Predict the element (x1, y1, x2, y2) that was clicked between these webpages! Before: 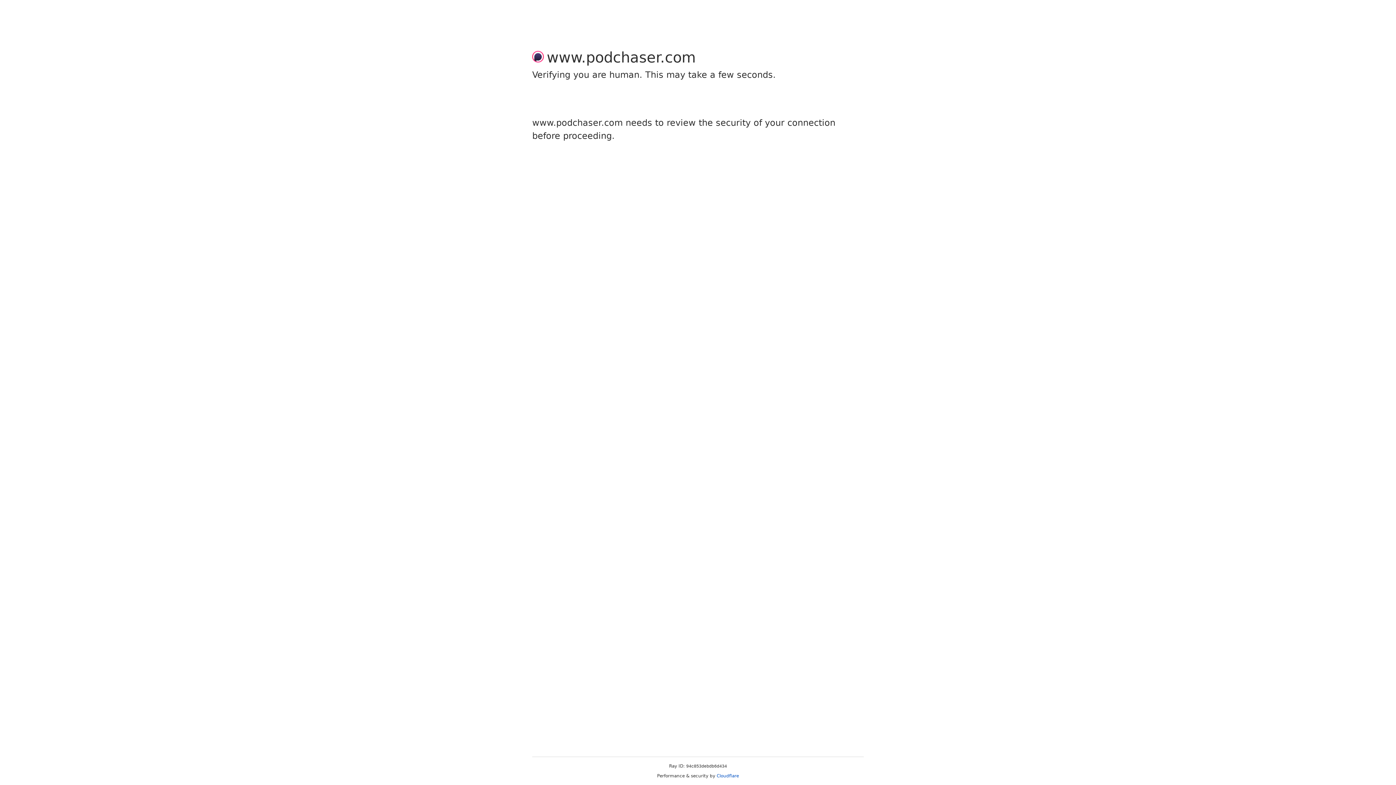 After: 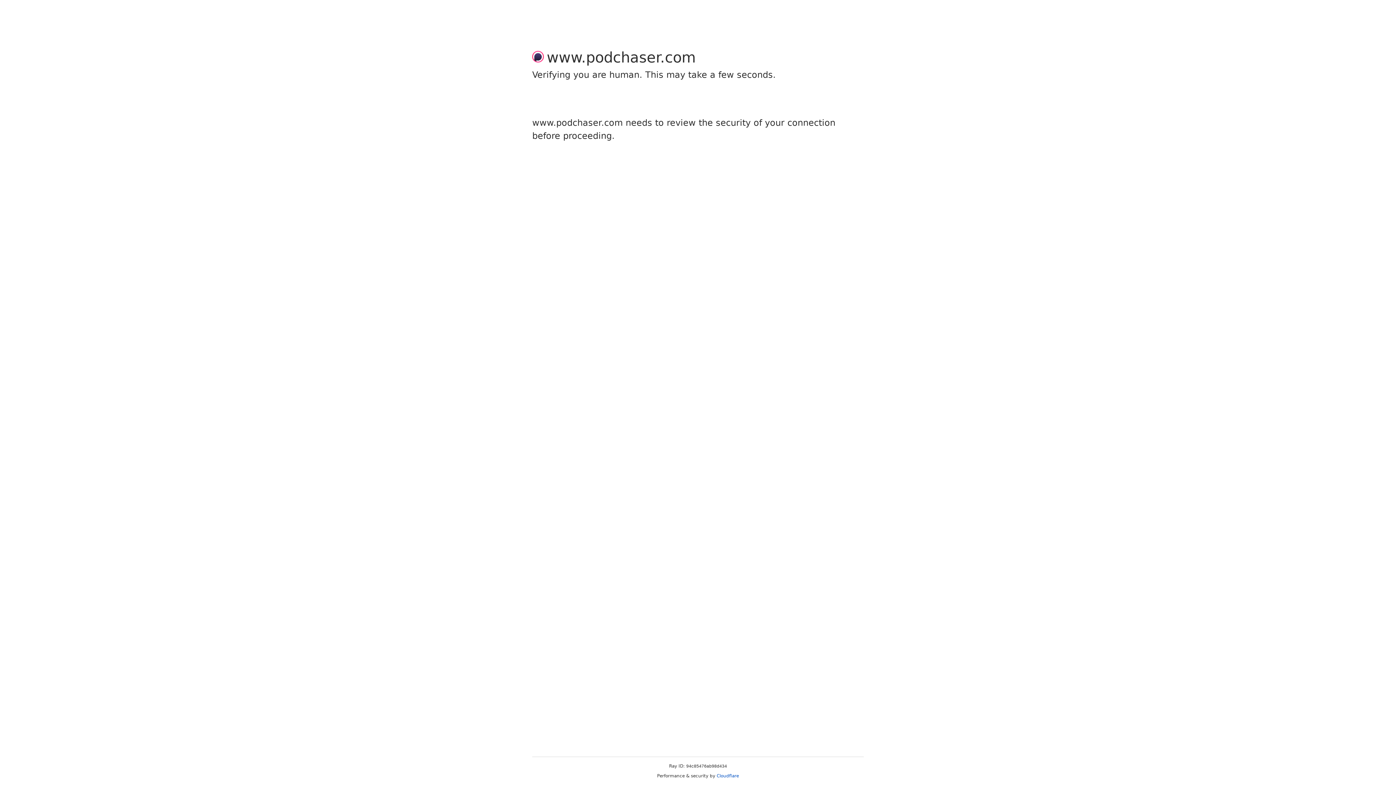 Action: bbox: (716, 773, 739, 778) label: Cloudflare